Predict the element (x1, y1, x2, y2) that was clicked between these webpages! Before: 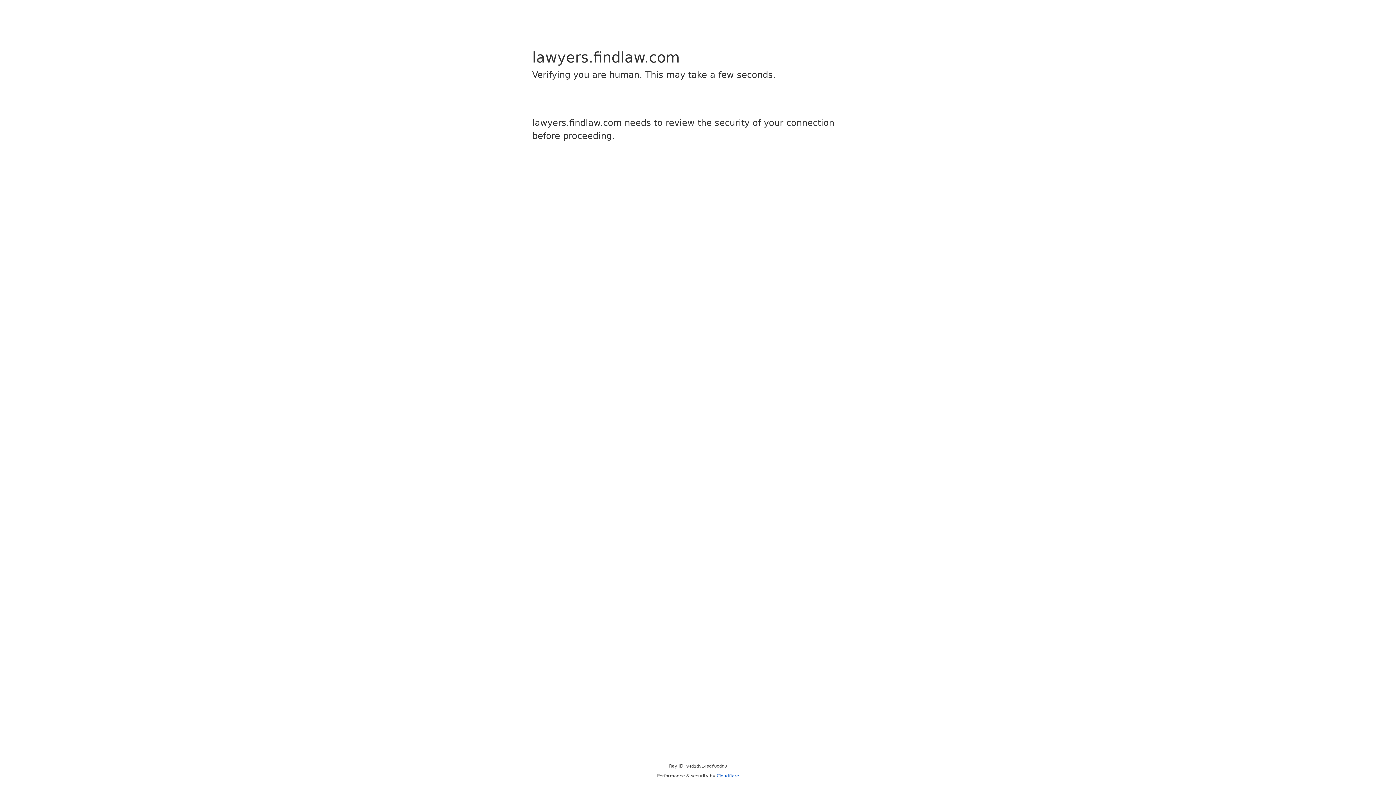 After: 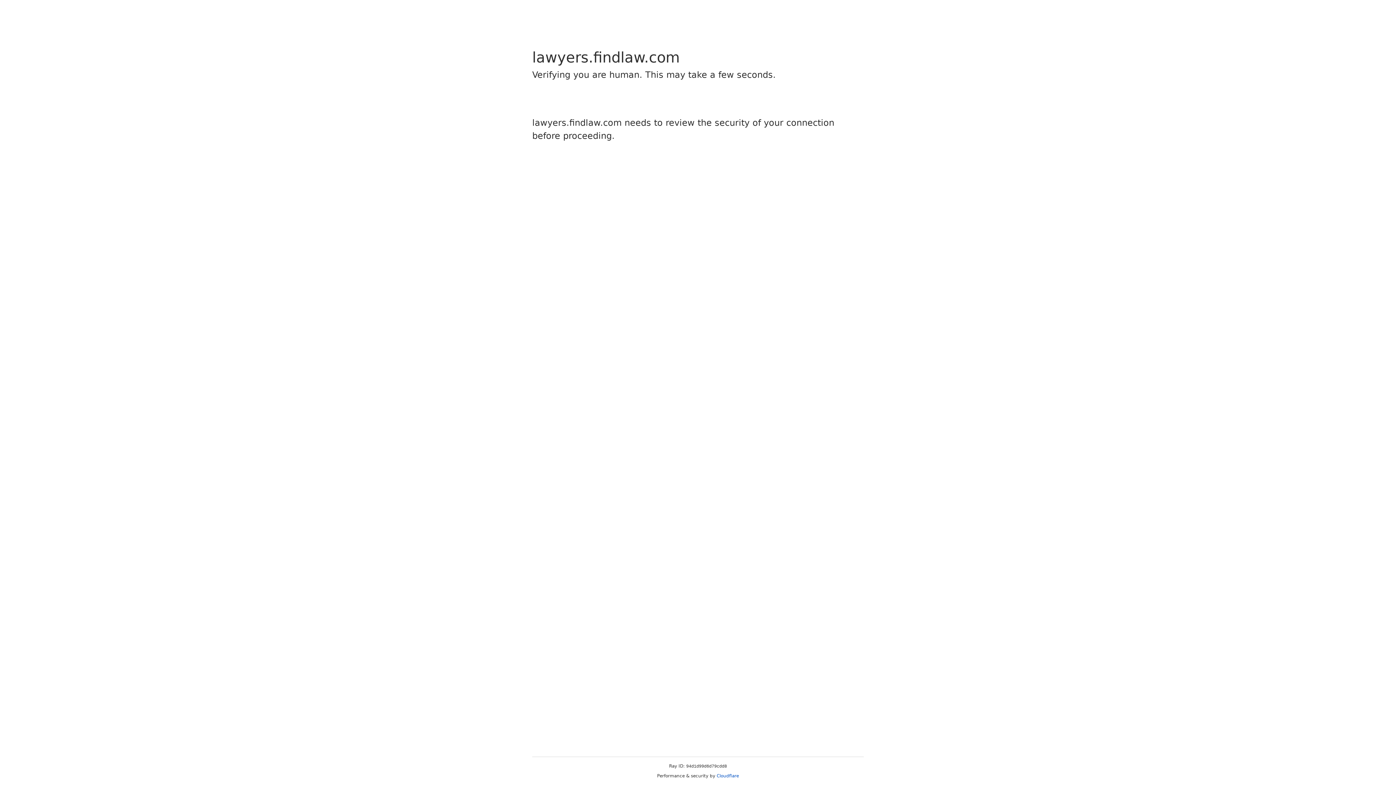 Action: label: Cloudflare bbox: (716, 773, 739, 778)